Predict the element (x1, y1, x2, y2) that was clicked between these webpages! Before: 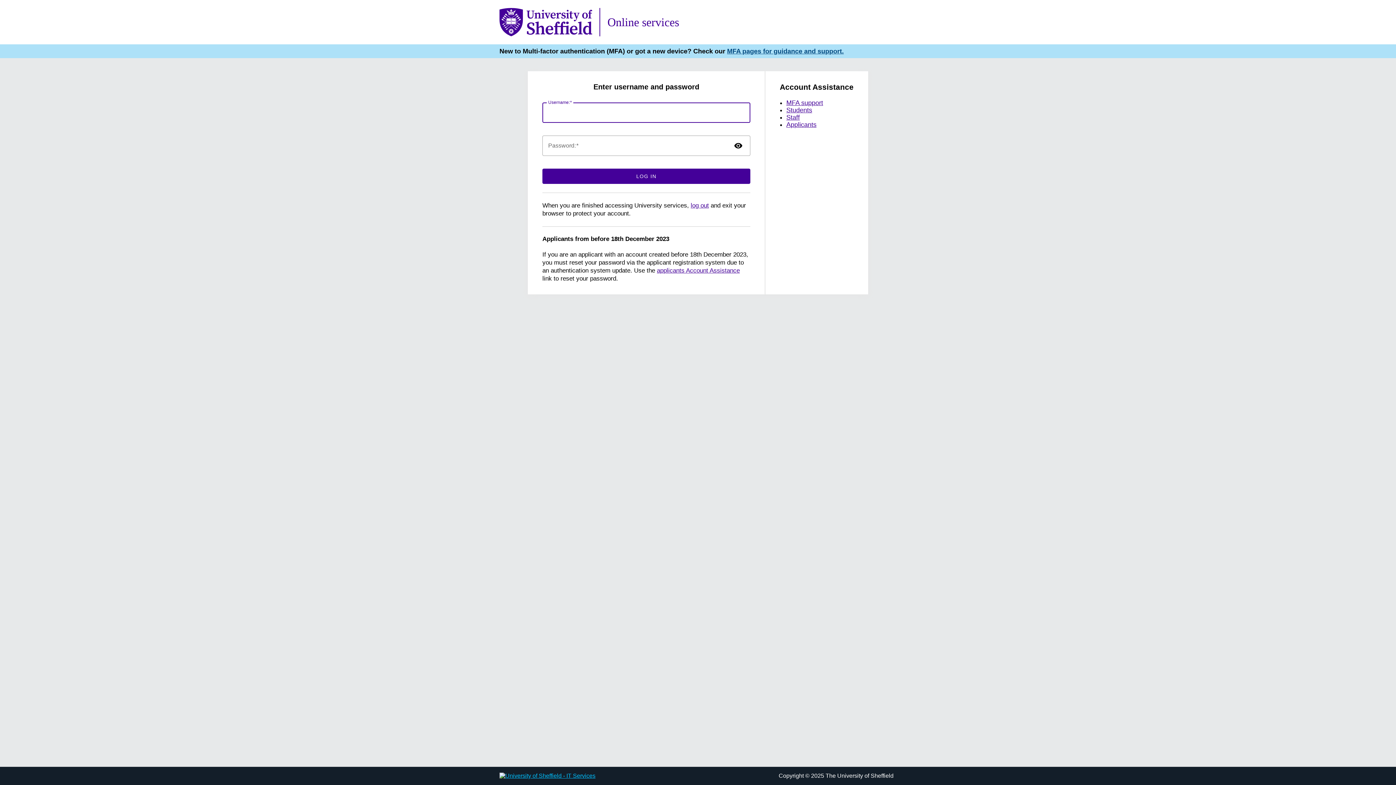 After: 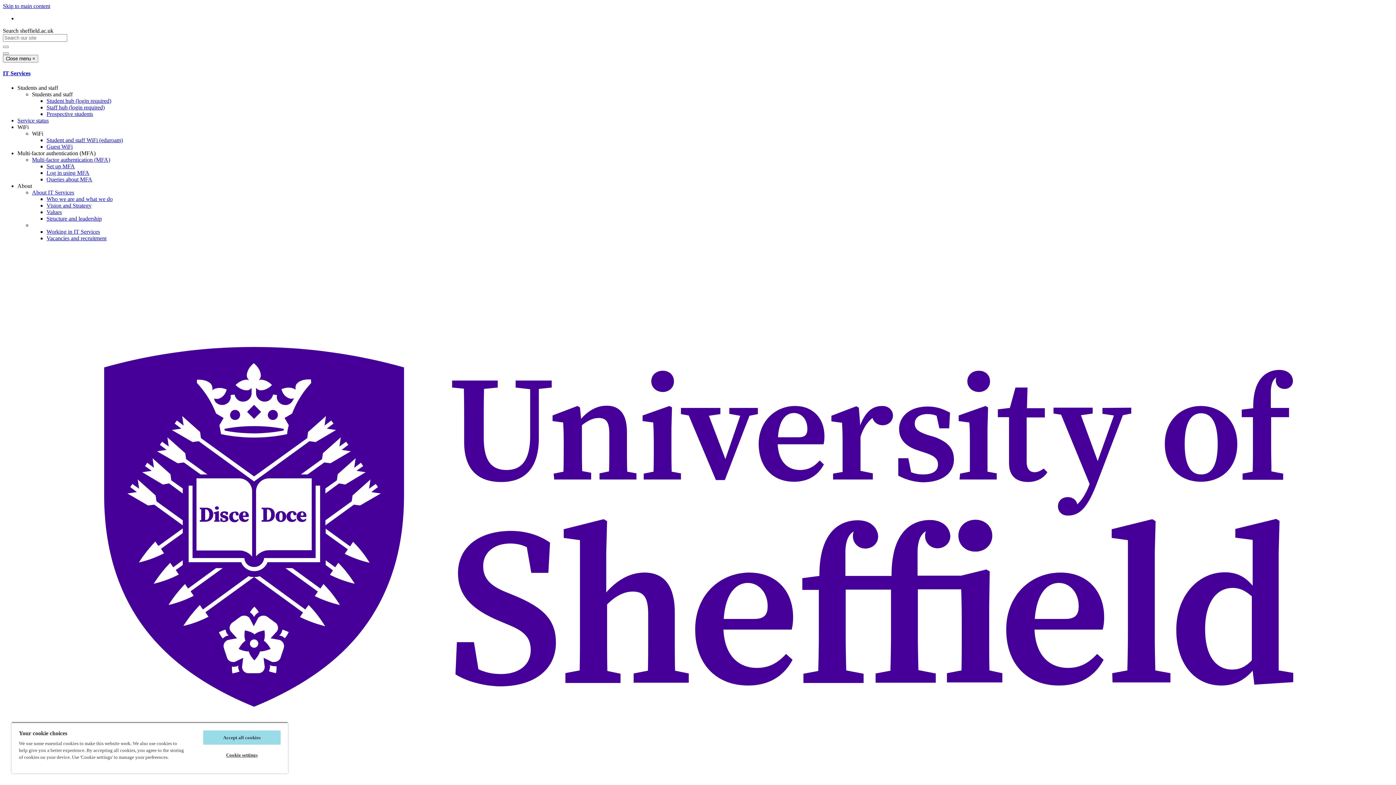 Action: bbox: (499, 773, 595, 779)